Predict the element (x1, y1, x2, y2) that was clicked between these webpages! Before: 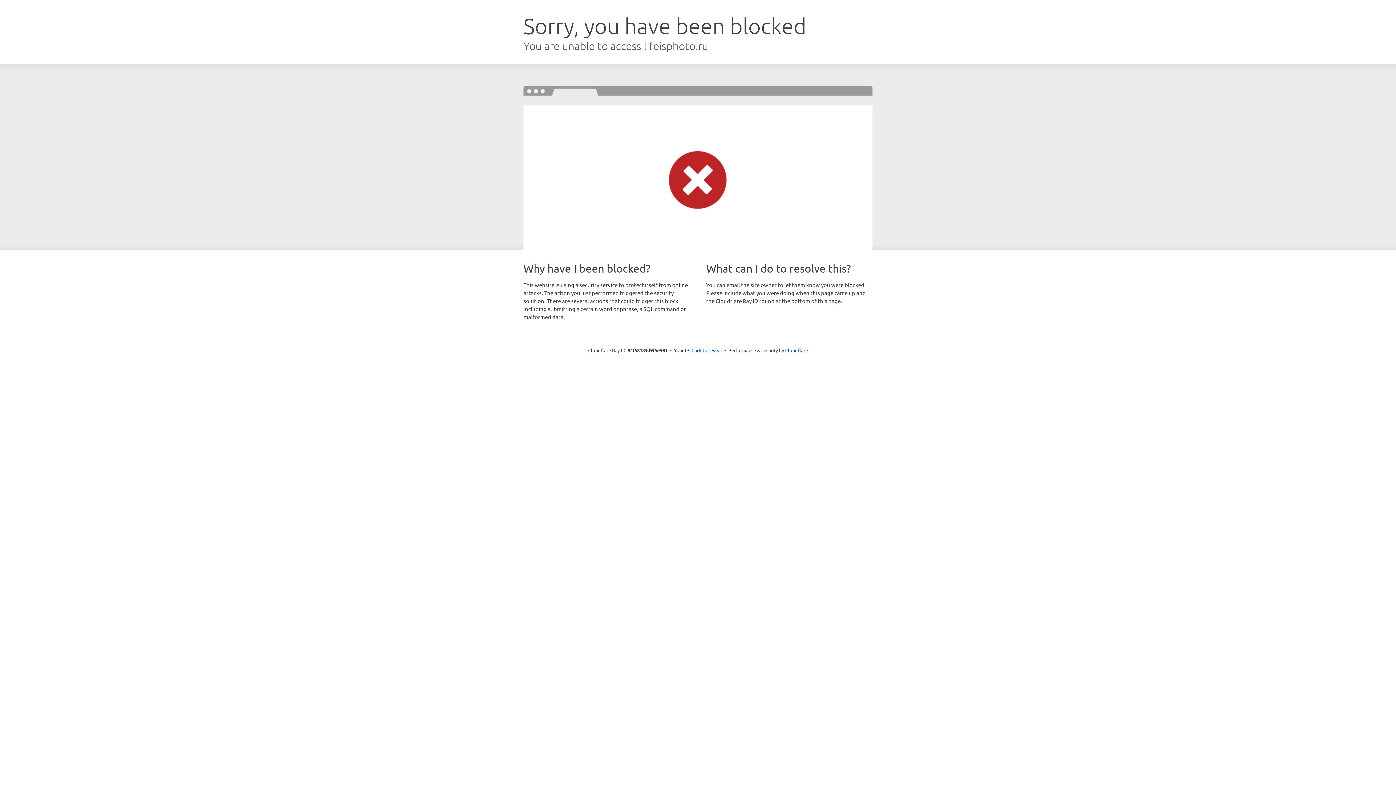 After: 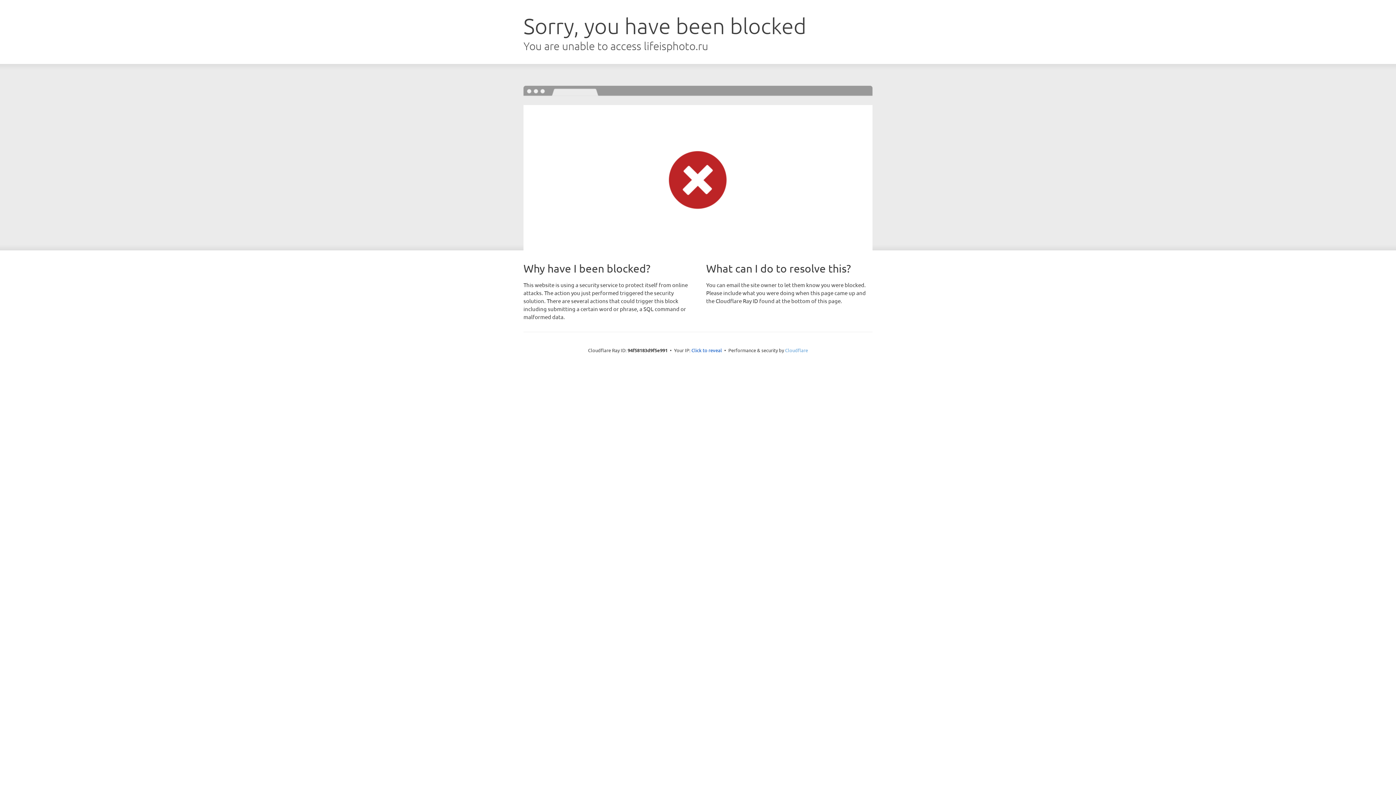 Action: bbox: (785, 347, 808, 353) label: Cloudflare